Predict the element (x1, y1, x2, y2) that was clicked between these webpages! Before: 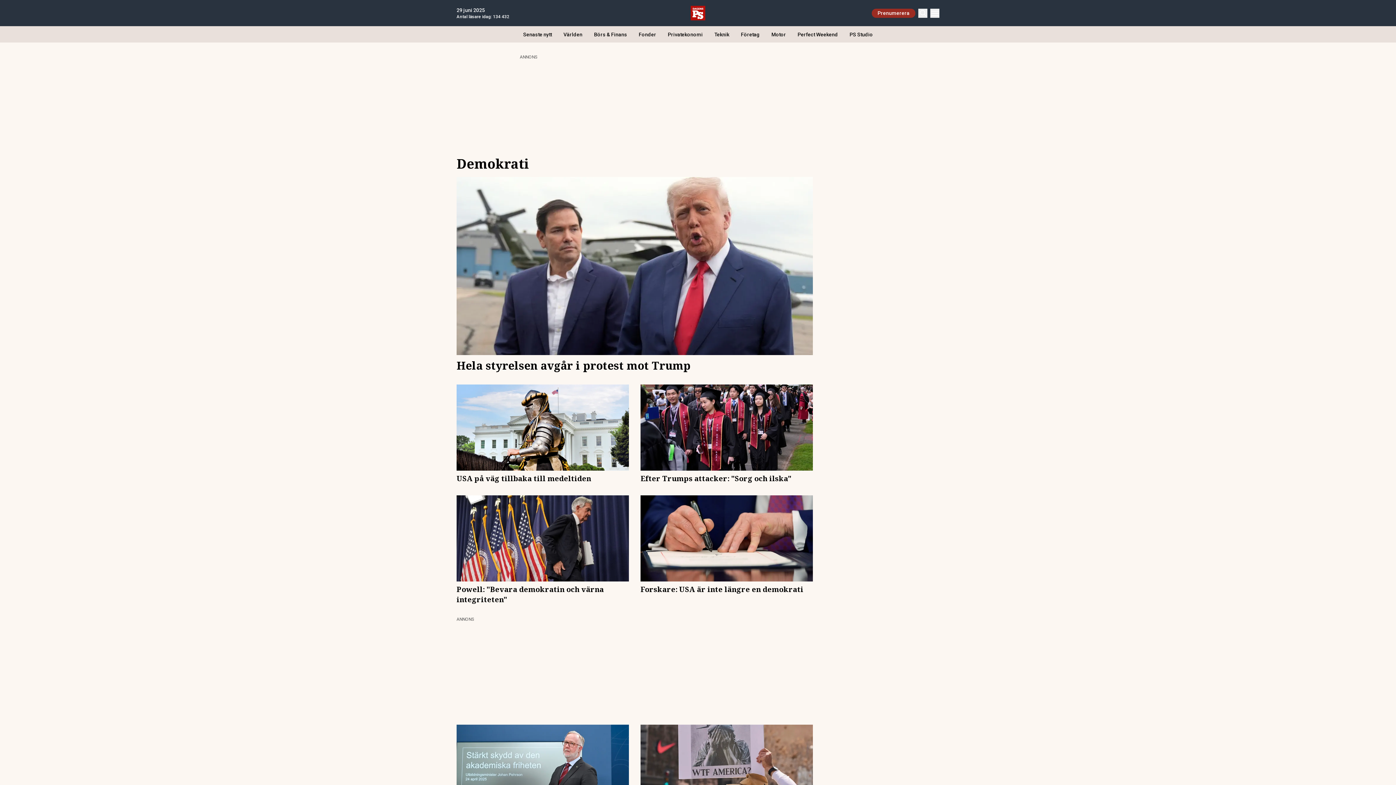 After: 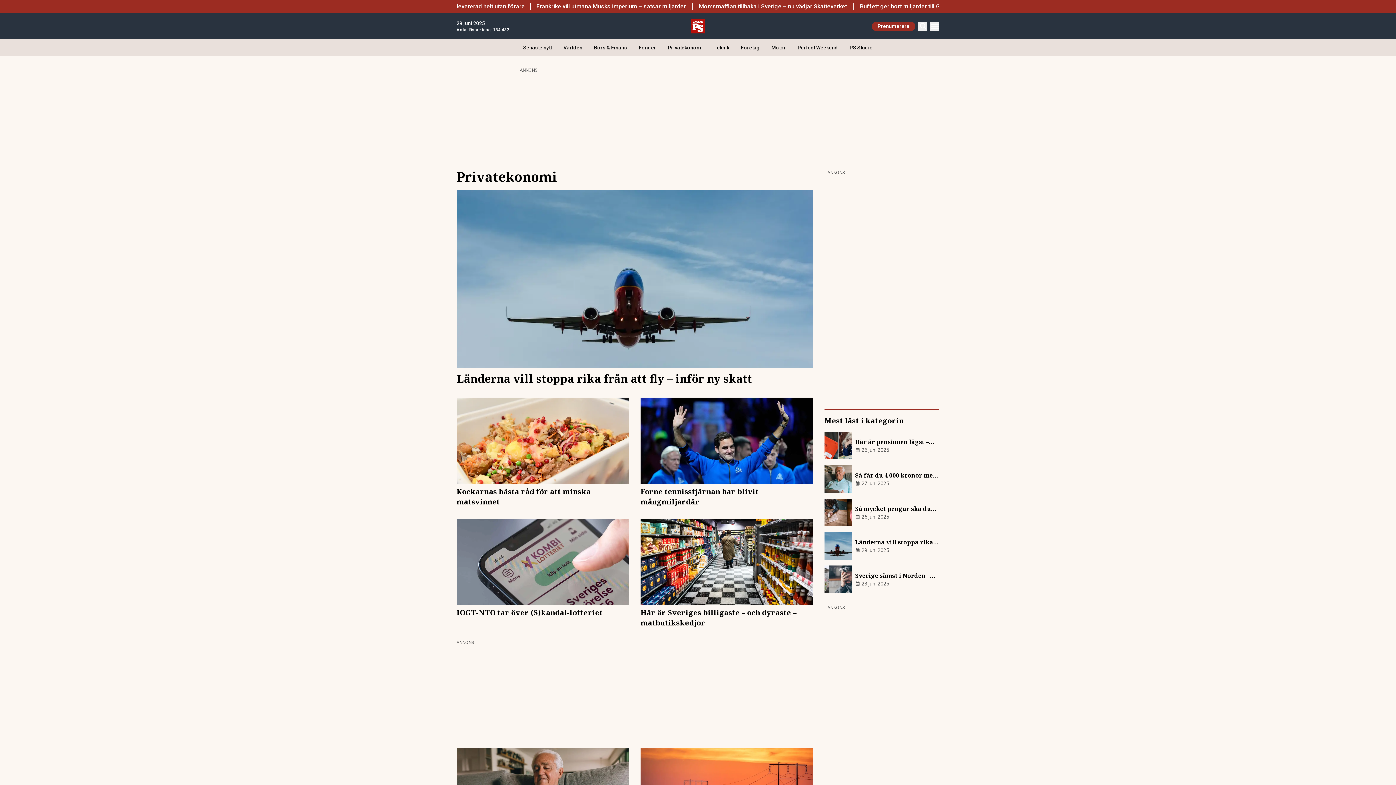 Action: label: Privatekonomi bbox: (662, 26, 708, 42)